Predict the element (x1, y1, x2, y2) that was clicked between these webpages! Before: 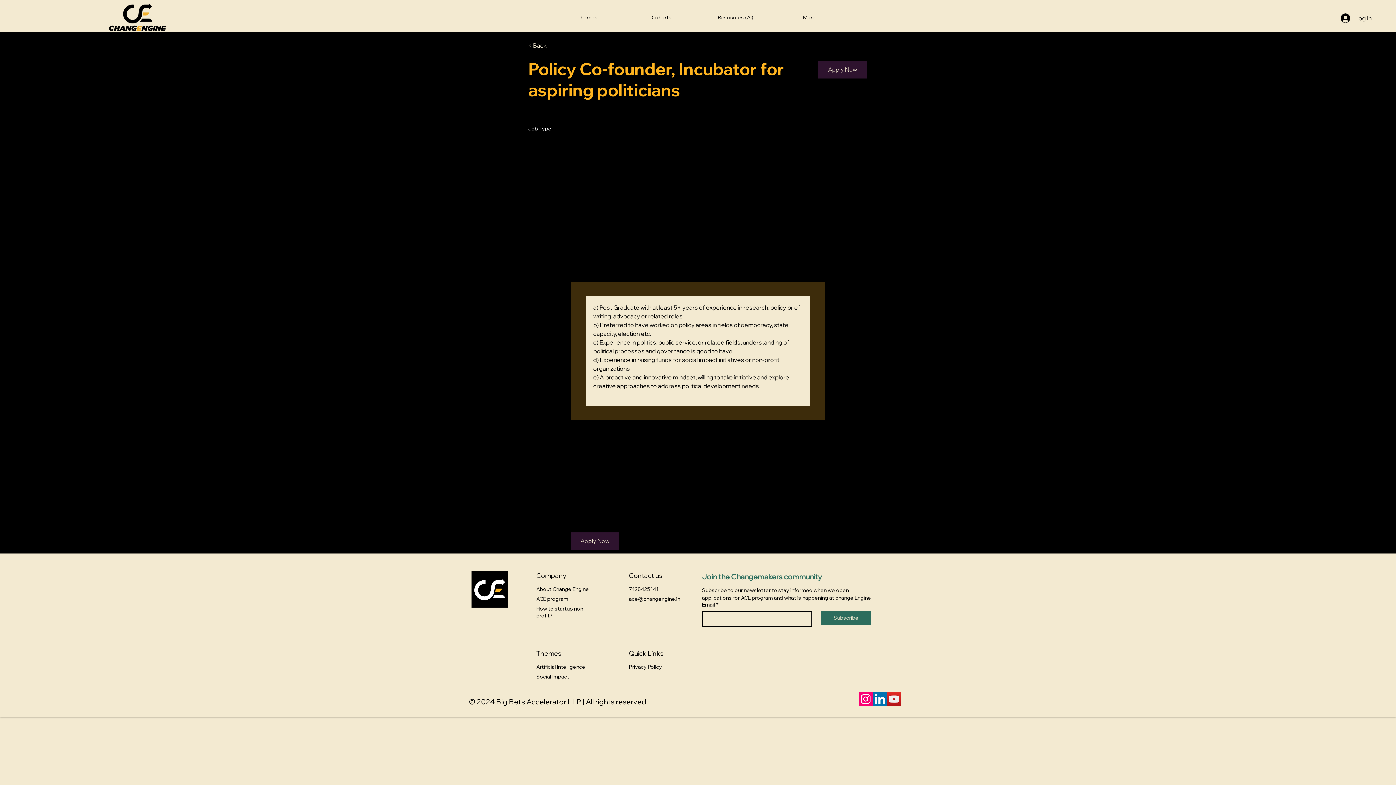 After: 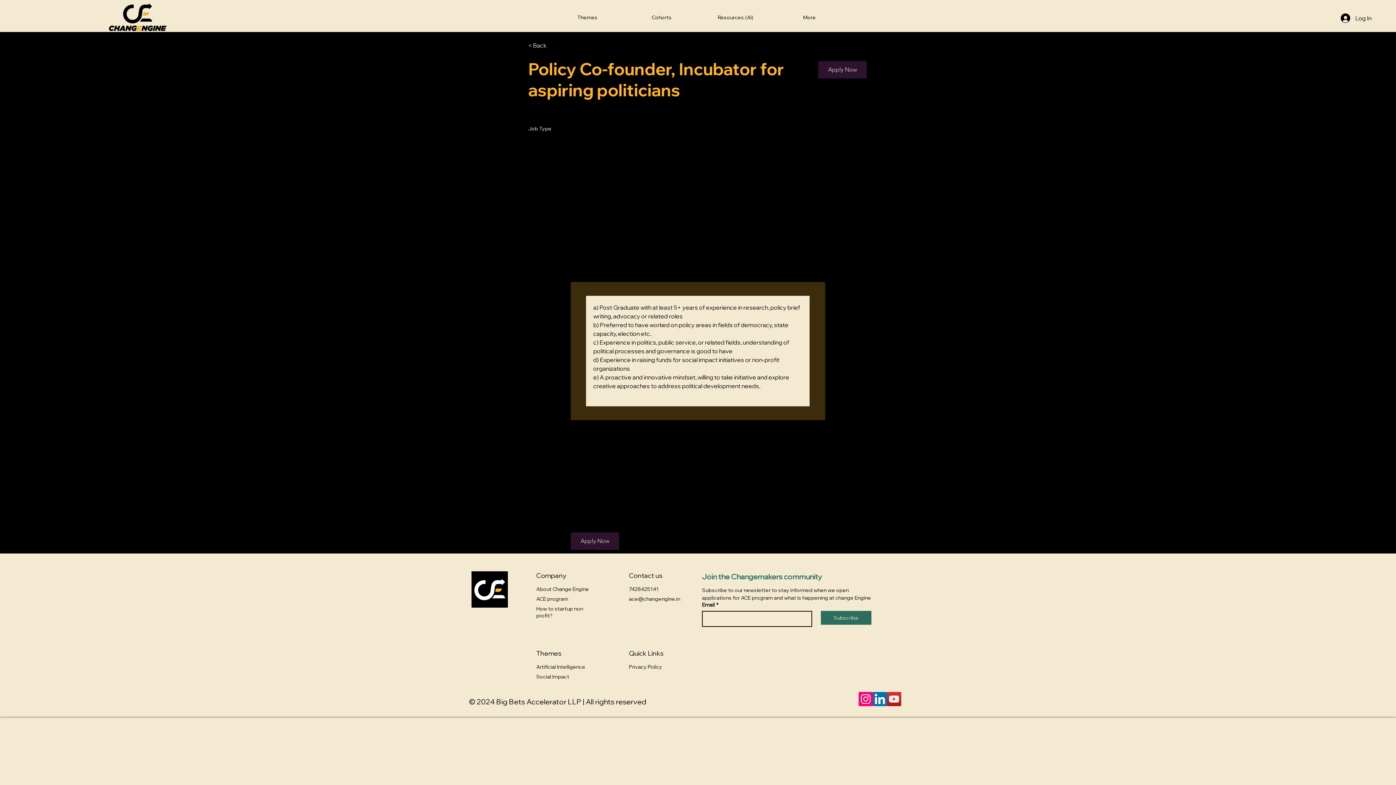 Action: label: YouTube bbox: (887, 692, 901, 706)